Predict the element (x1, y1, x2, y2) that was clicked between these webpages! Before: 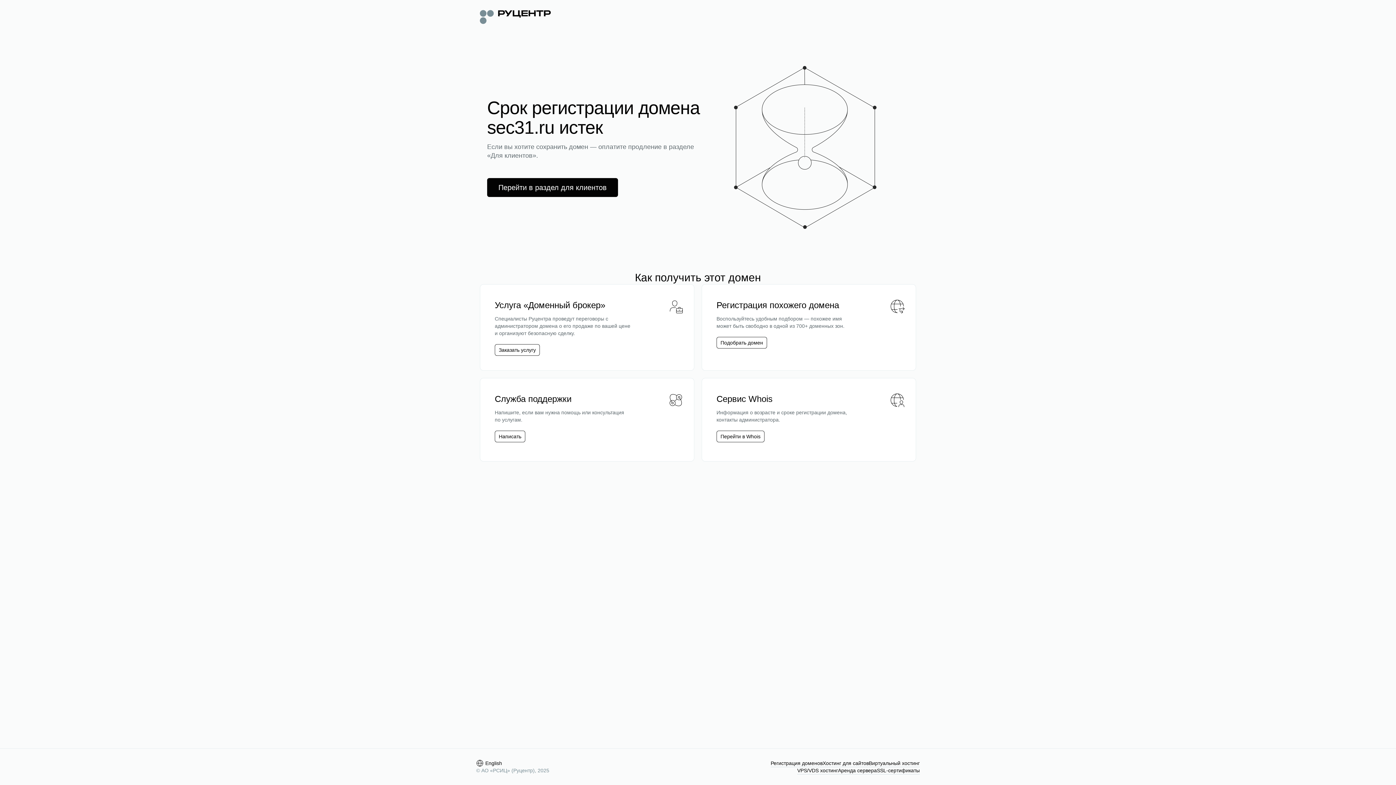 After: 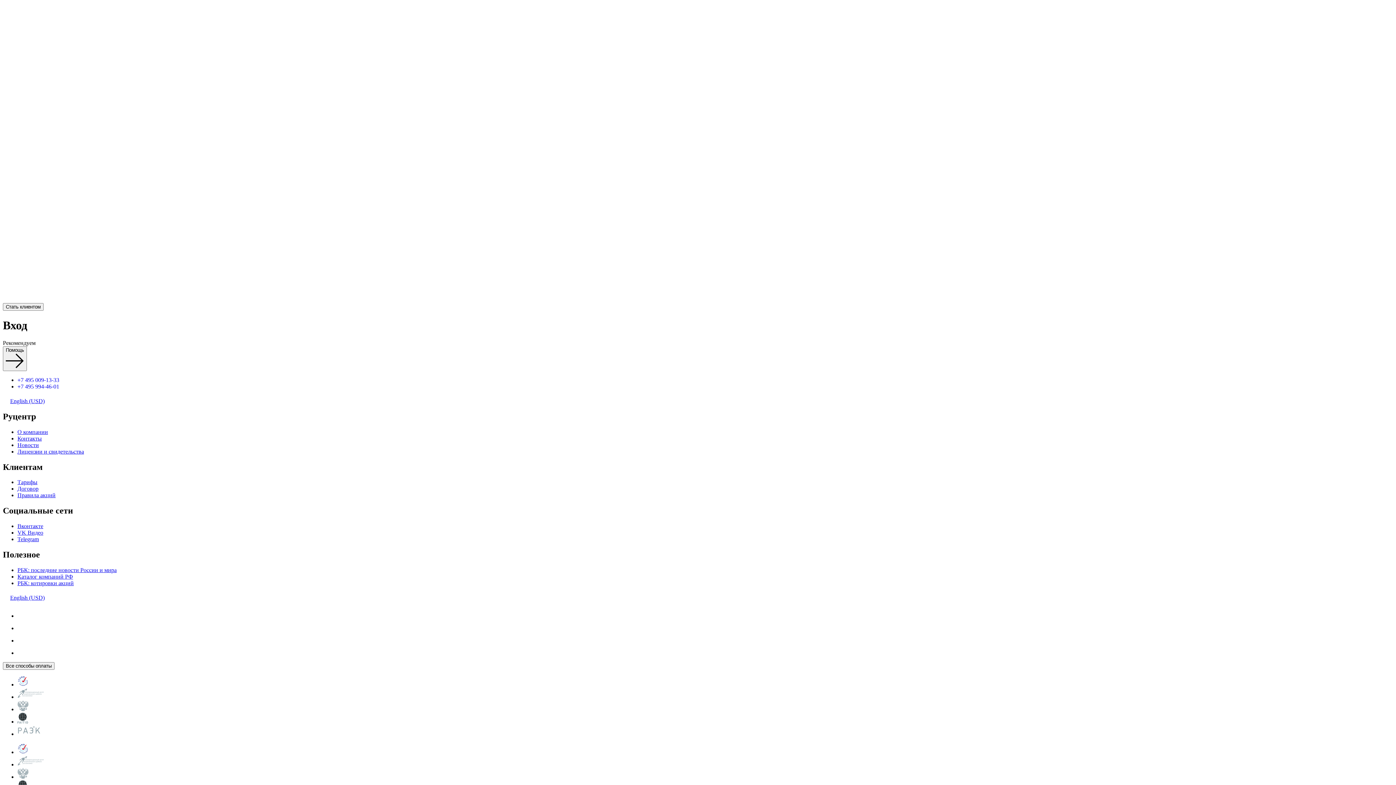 Action: label: Перейти в раздел для клиентов bbox: (498, 182, 606, 192)